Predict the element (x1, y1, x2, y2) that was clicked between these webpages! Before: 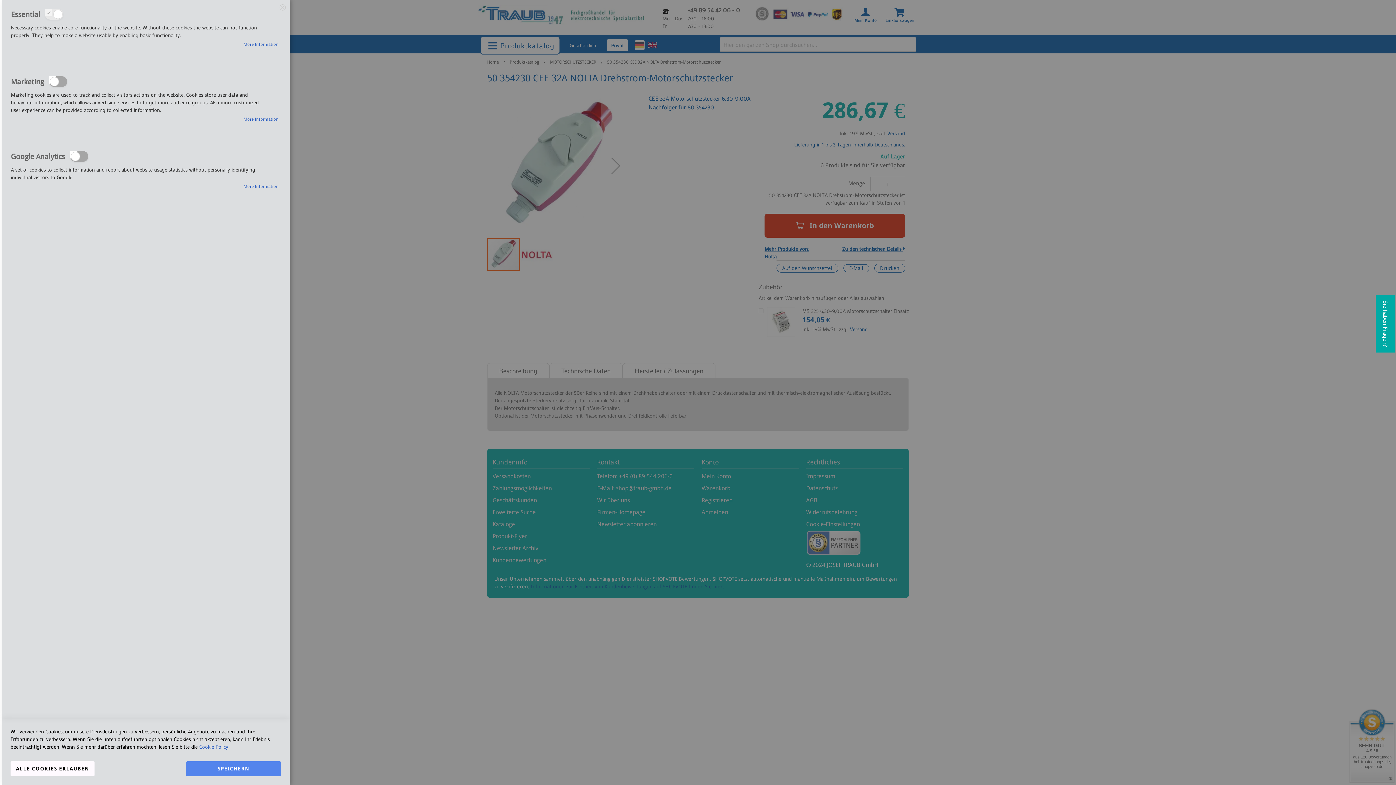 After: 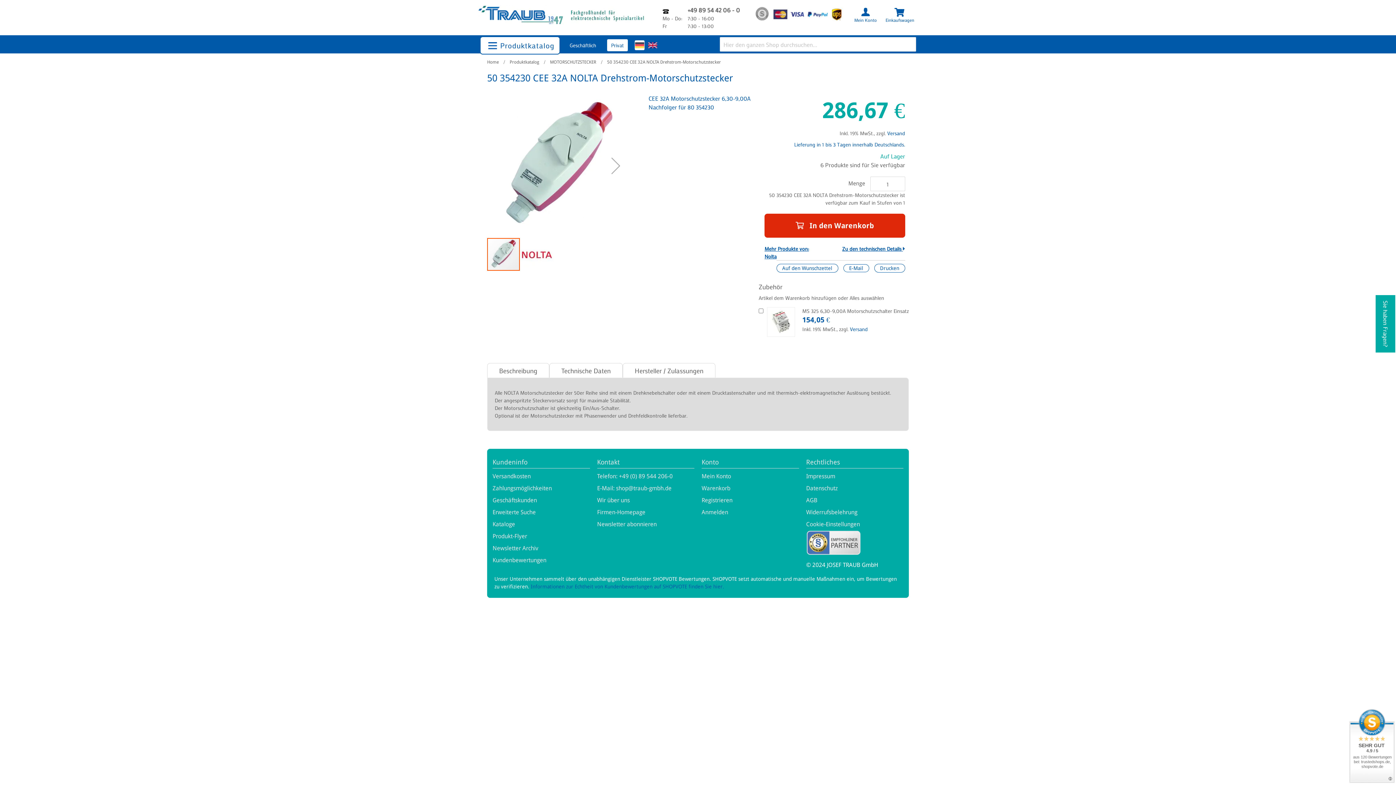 Action: label: ALLE COOKIES ERLAUBEN bbox: (10, 761, 94, 776)